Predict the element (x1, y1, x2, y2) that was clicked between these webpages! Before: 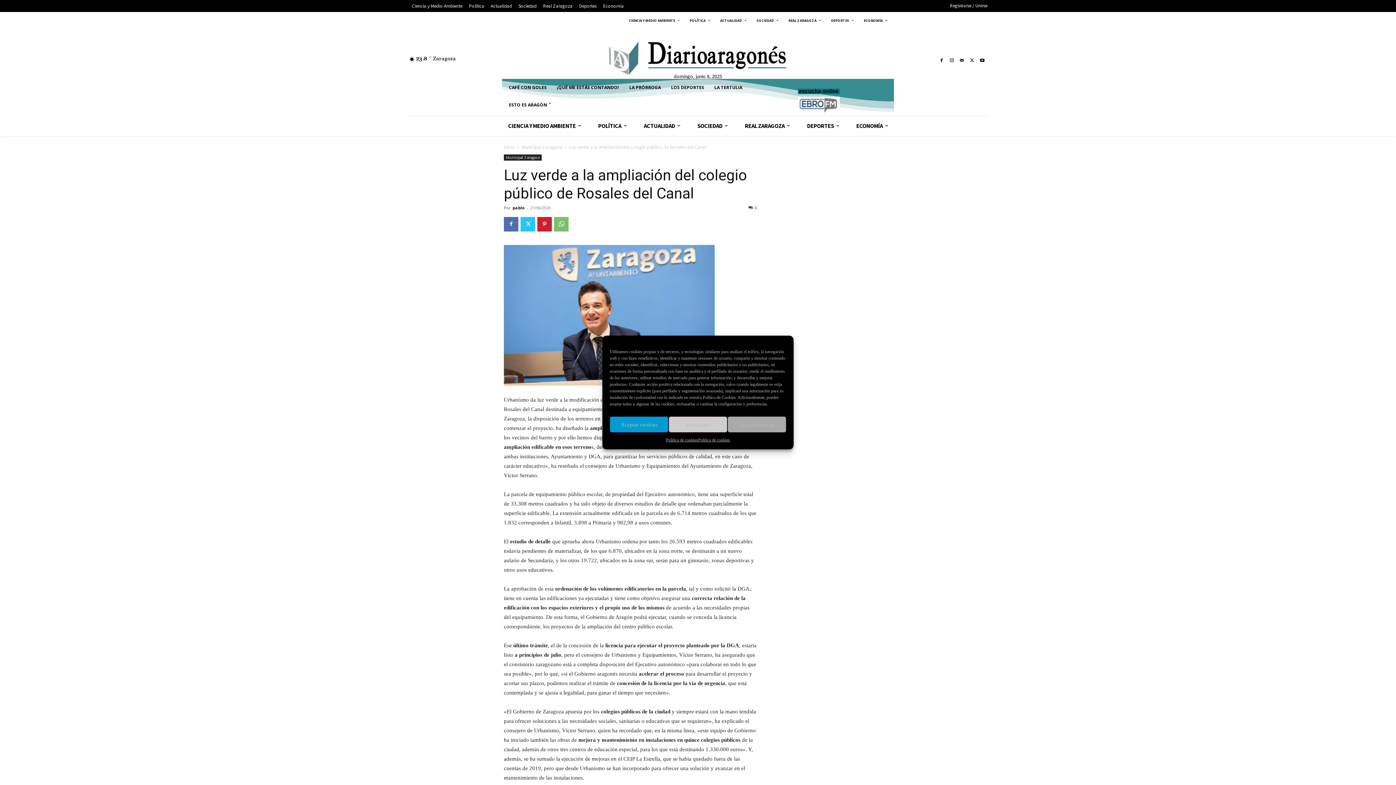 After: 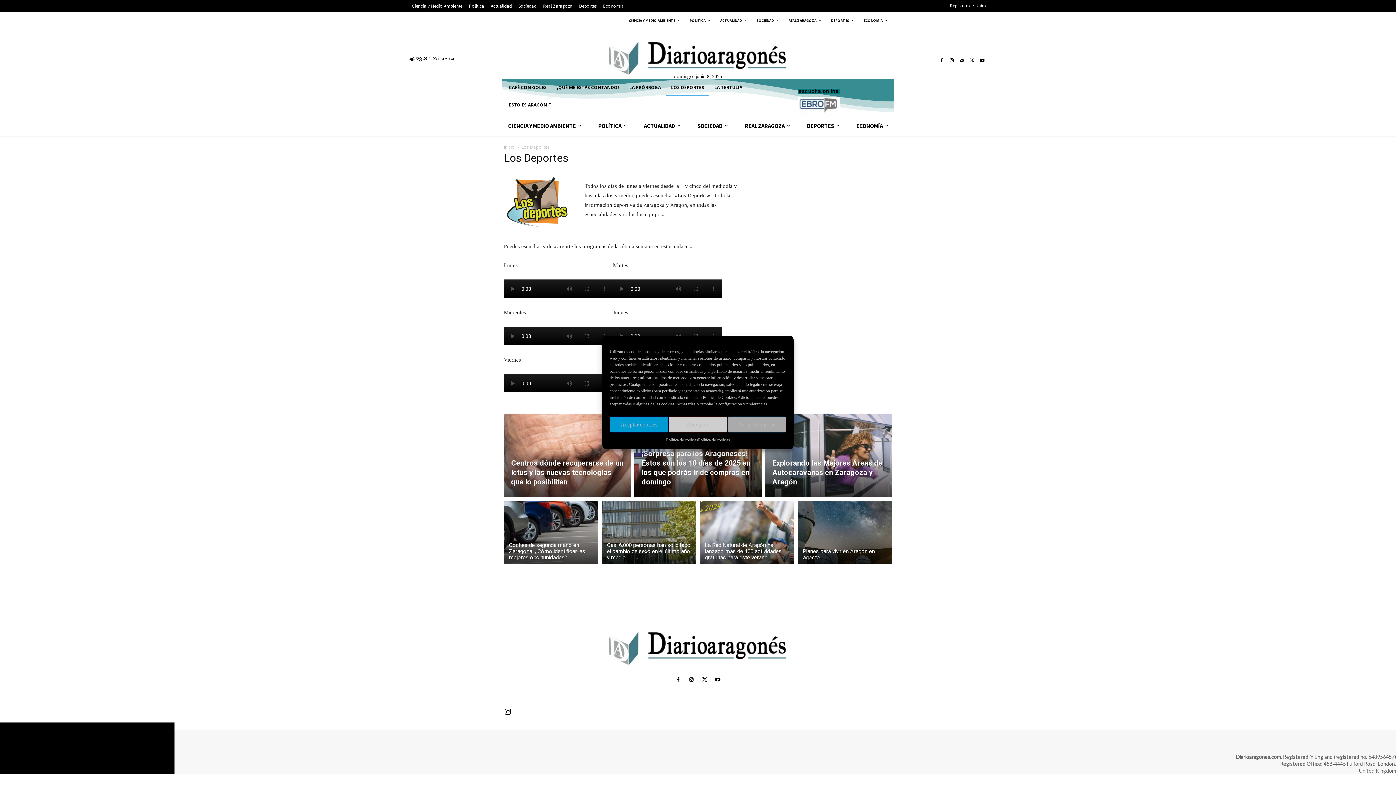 Action: label: LOS DEPORTES bbox: (666, 78, 709, 96)